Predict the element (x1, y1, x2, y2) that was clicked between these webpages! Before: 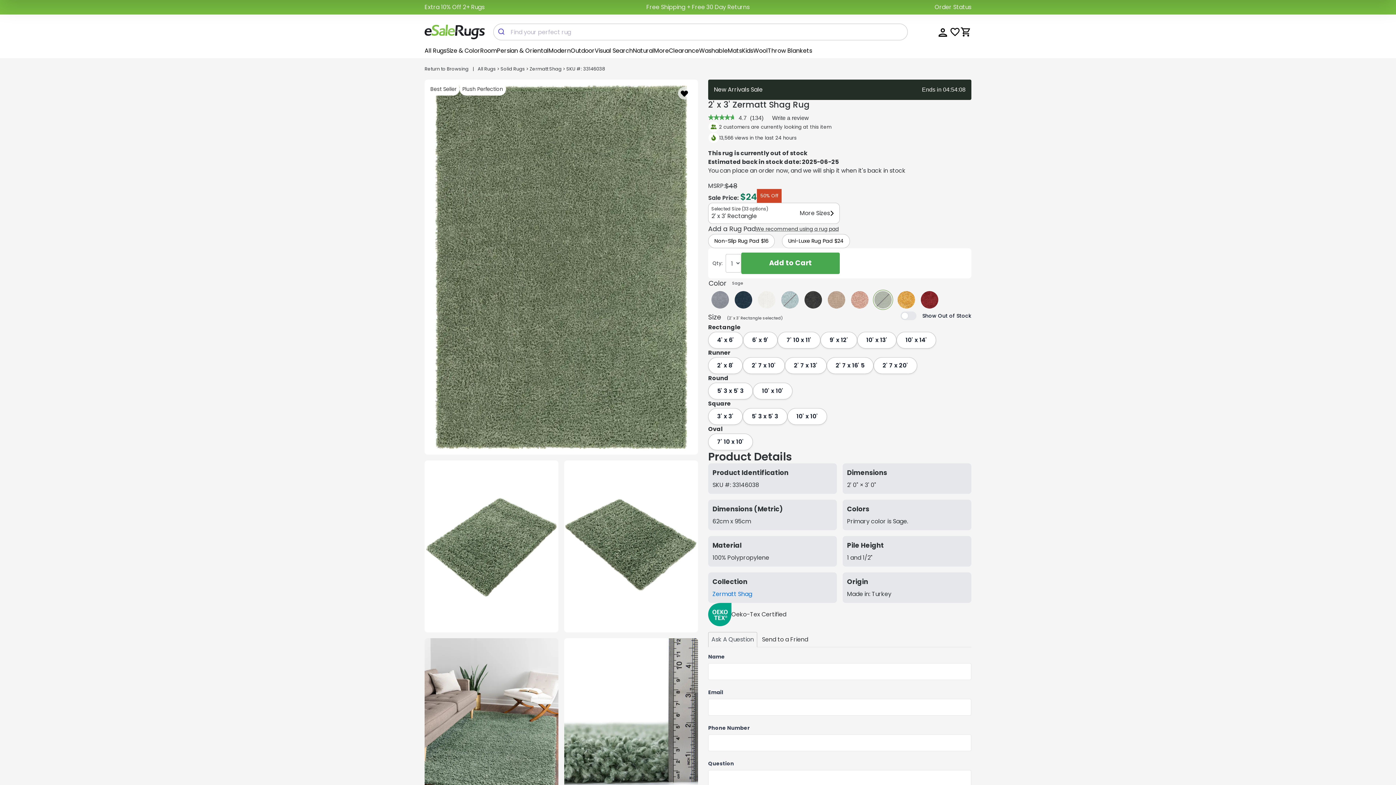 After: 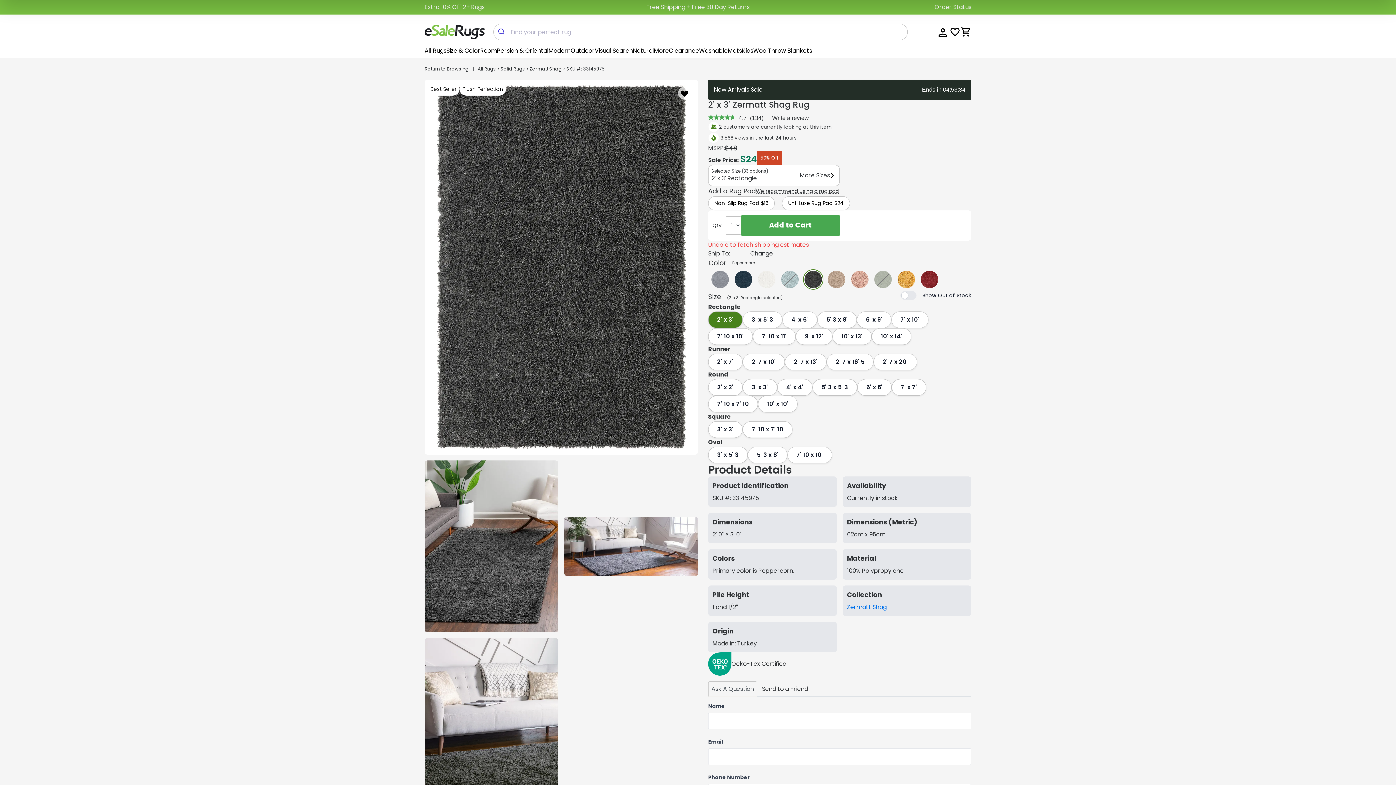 Action: bbox: (804, 291, 822, 308)